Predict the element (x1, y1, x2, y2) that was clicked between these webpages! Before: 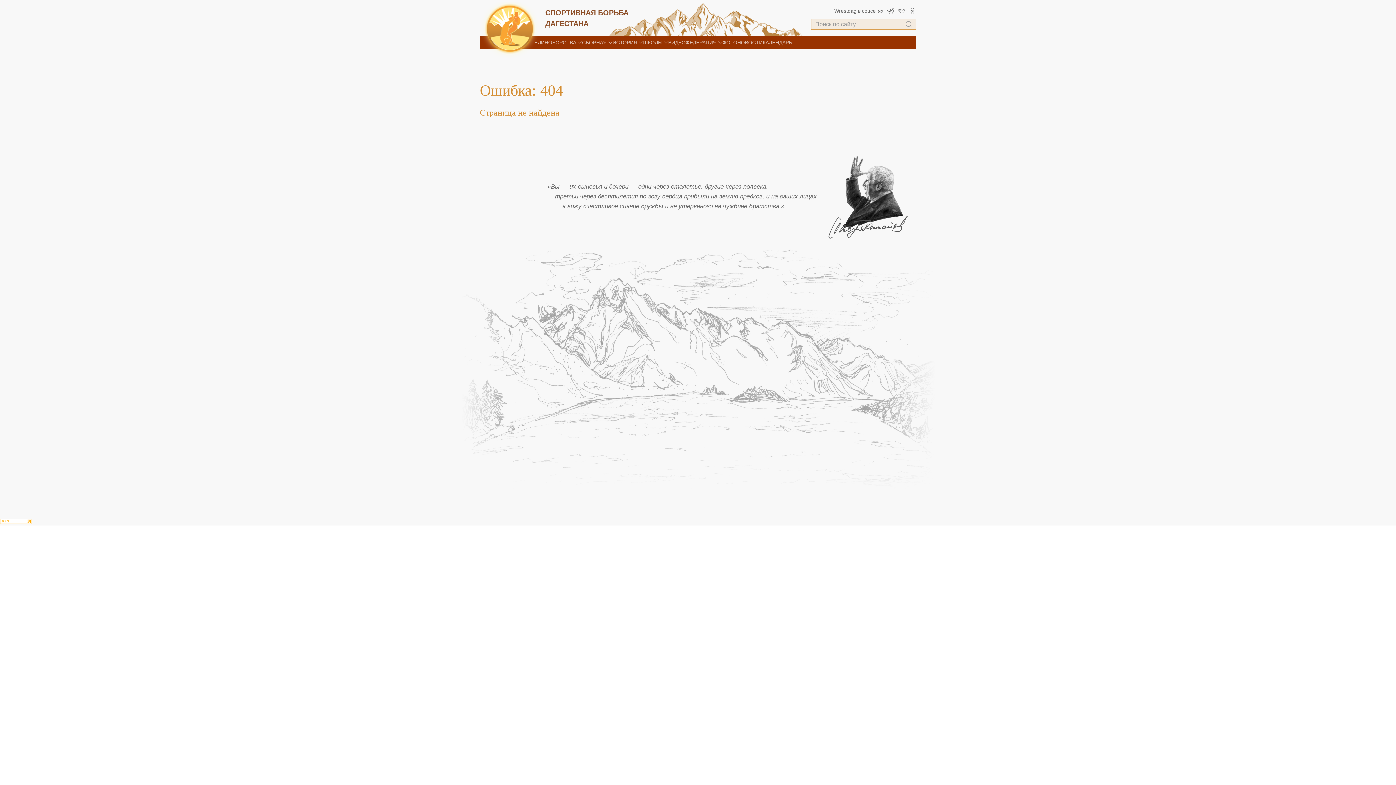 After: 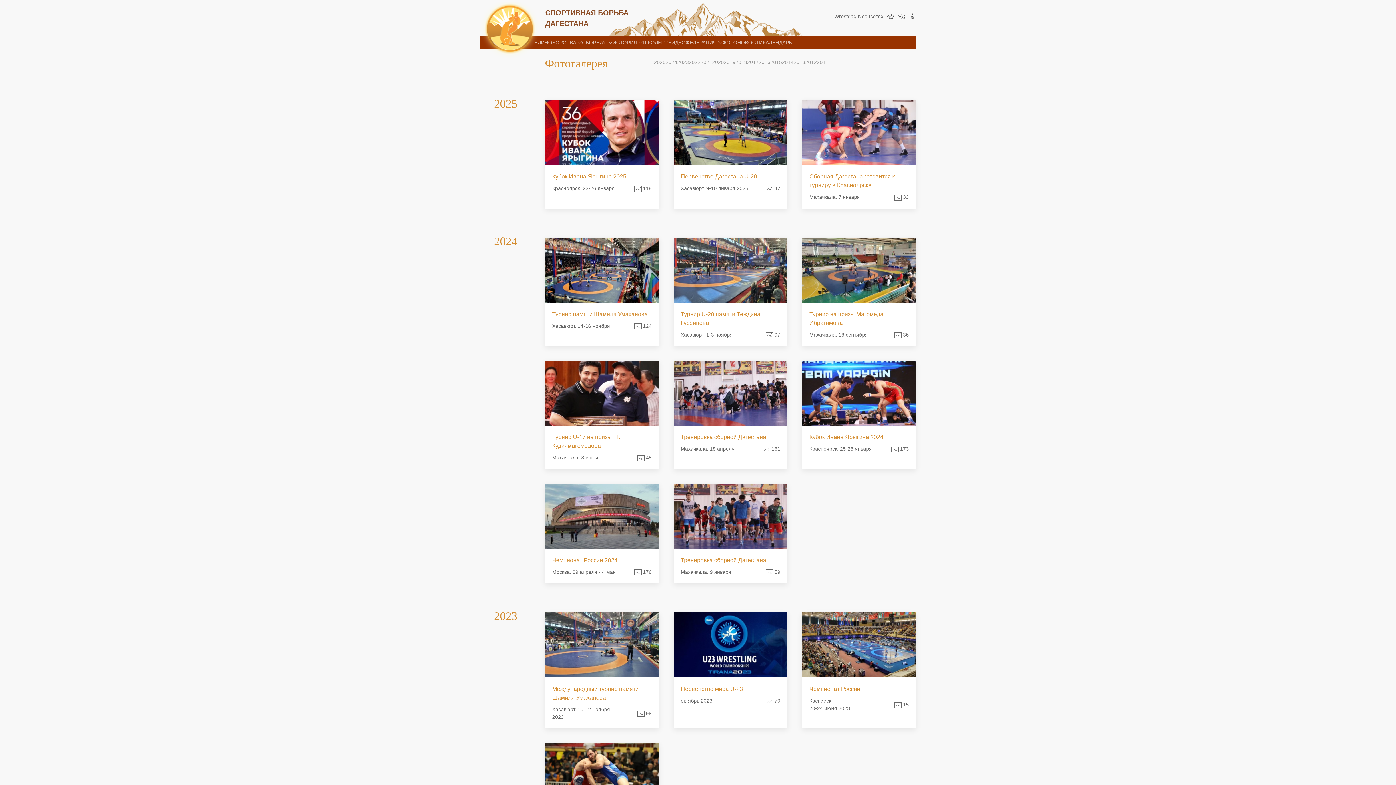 Action: bbox: (722, 36, 737, 48) label: ФОТО